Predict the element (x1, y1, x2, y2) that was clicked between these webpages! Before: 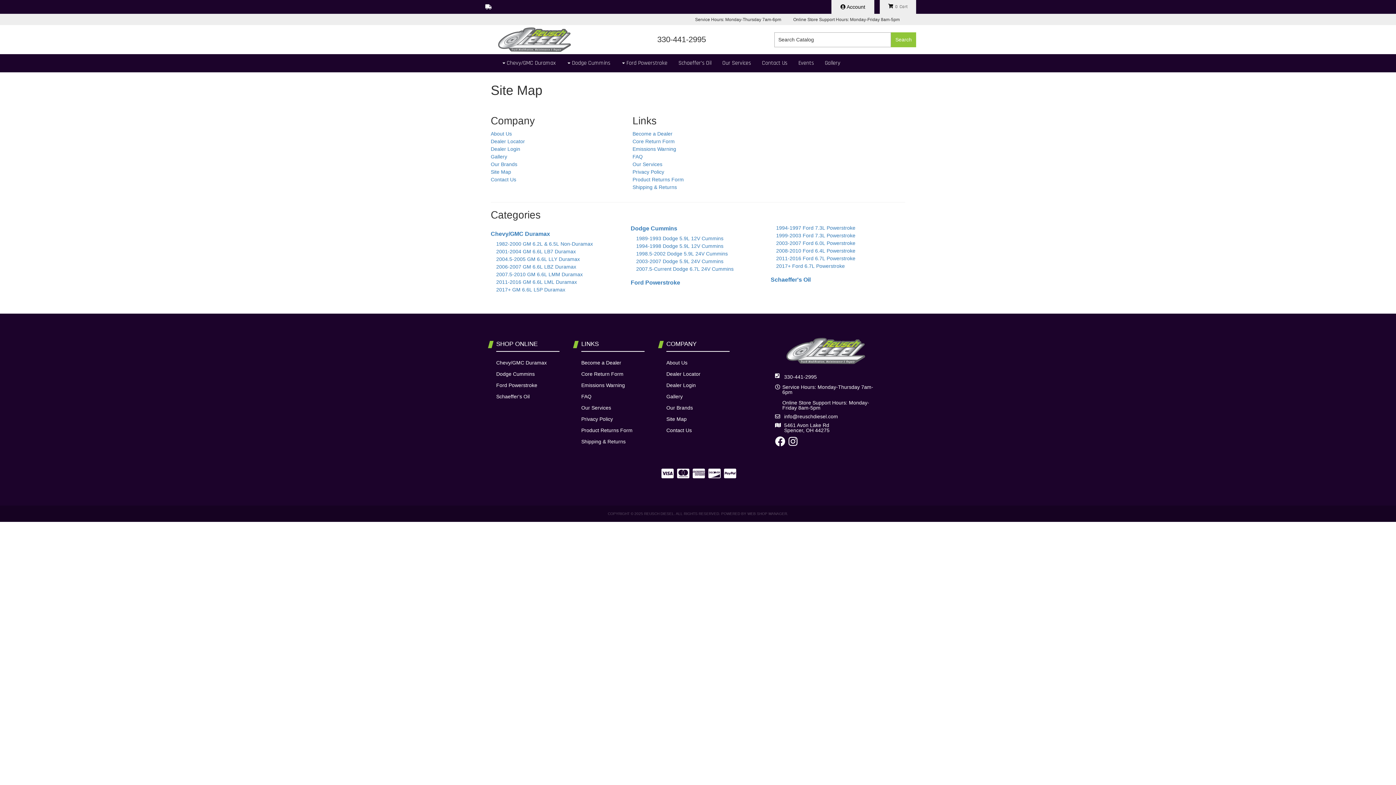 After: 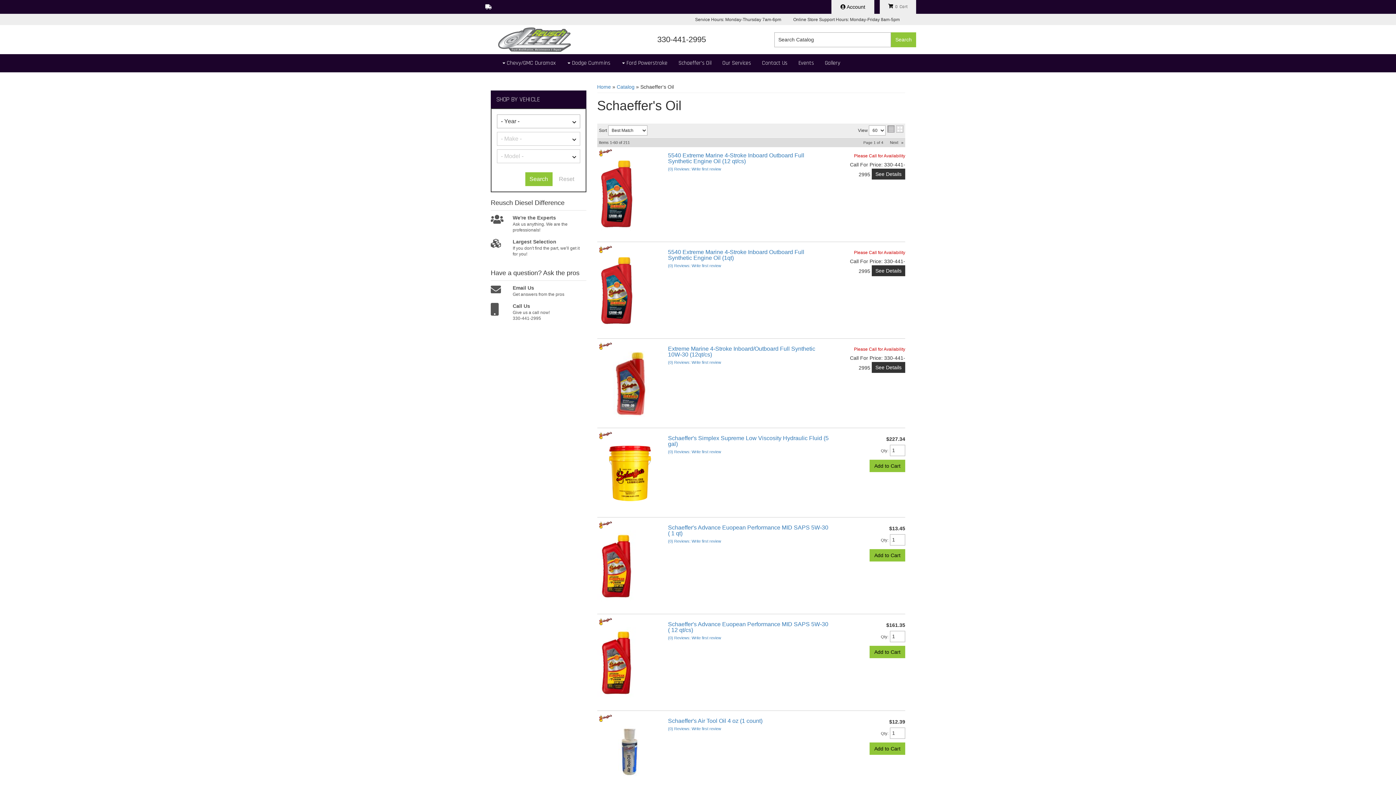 Action: bbox: (496, 393, 565, 400) label: Schaeffer's Oil